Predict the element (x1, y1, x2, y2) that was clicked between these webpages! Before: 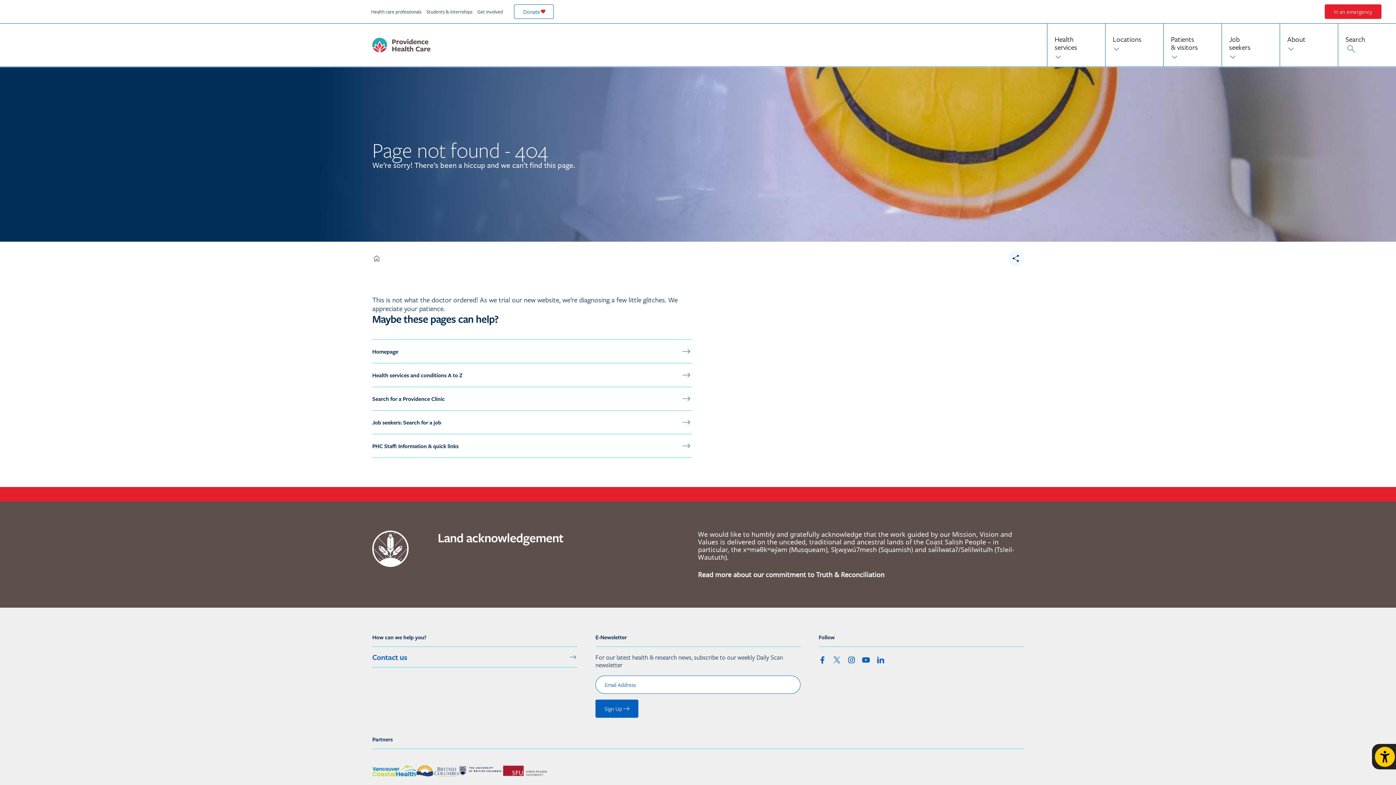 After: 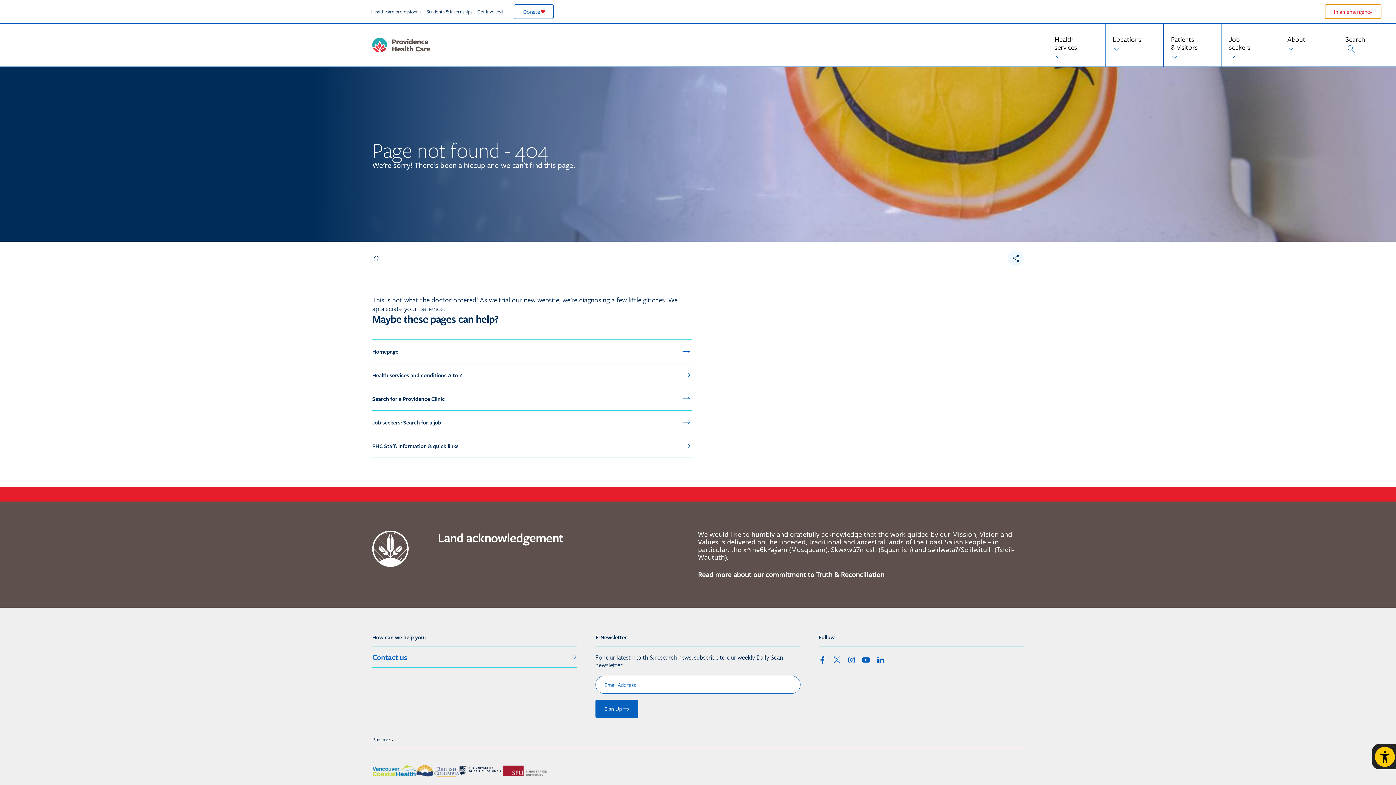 Action: bbox: (1325, 4, 1381, 18) label: In an emergency